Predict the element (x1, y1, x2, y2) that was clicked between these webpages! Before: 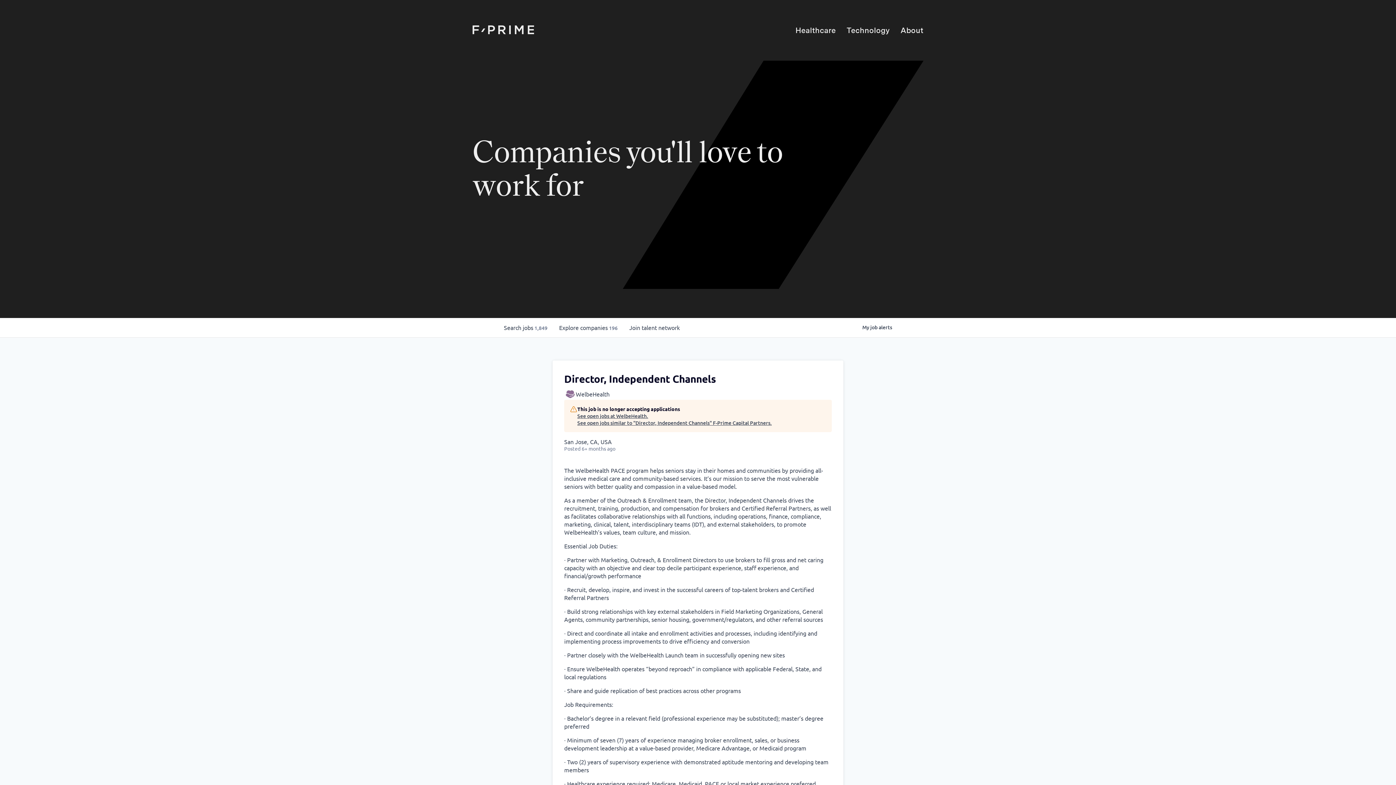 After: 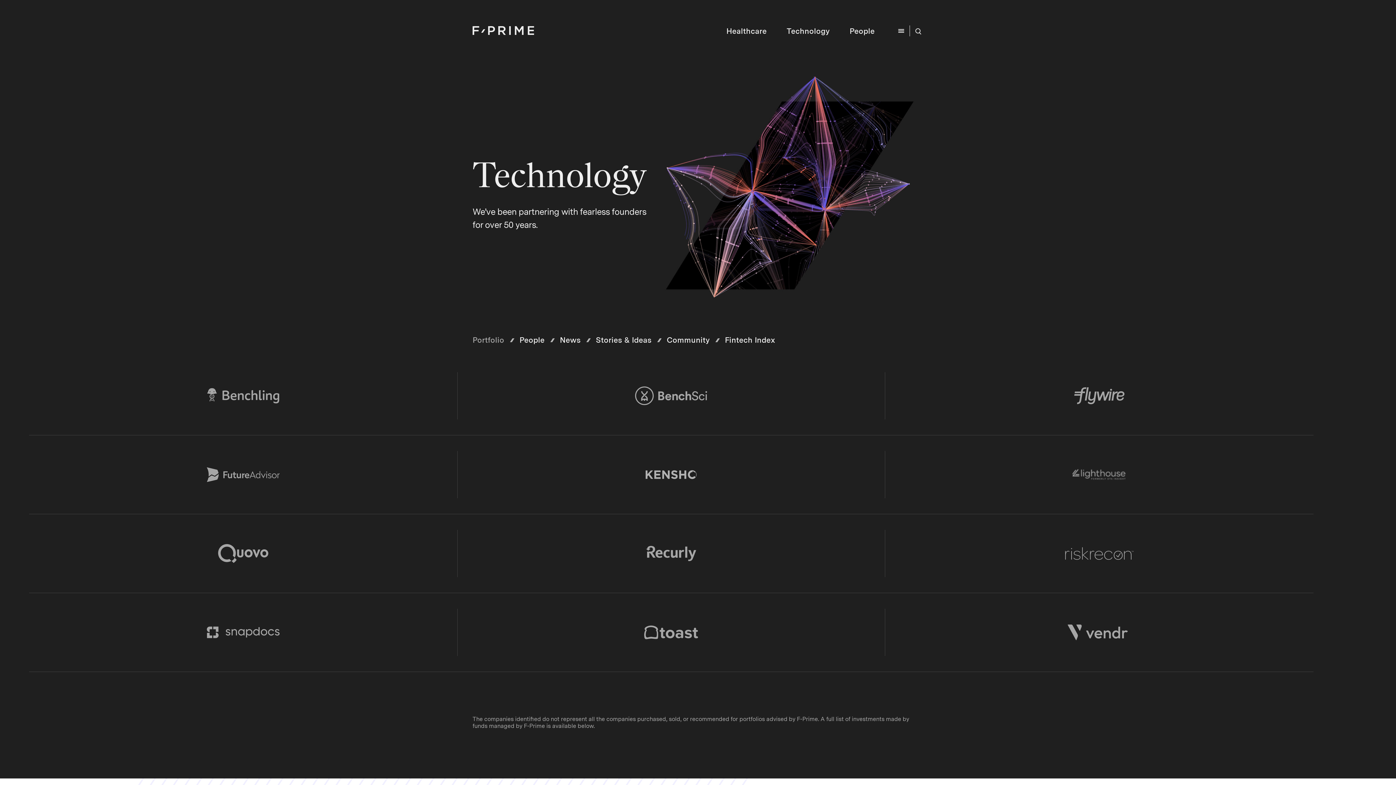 Action: bbox: (846, 26, 889, 34) label: Technology